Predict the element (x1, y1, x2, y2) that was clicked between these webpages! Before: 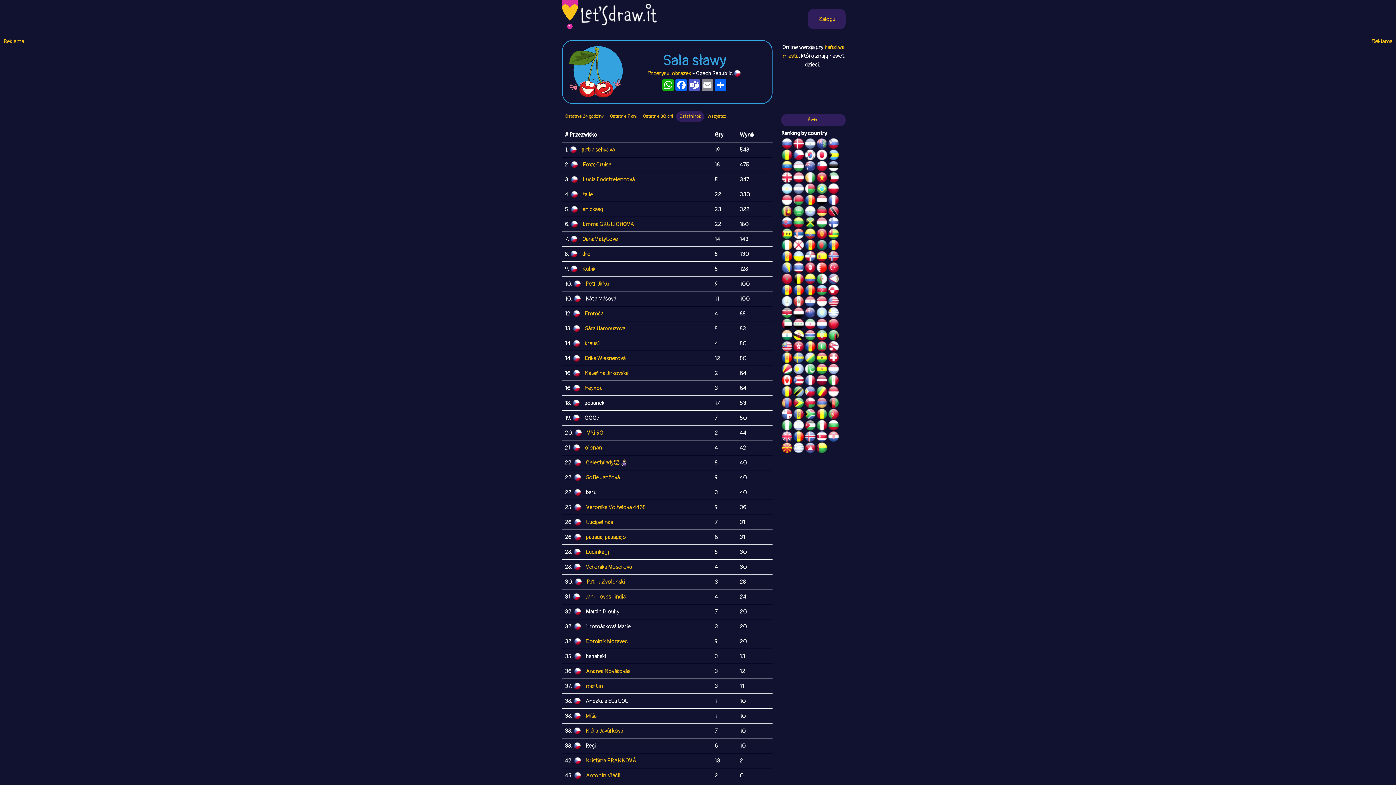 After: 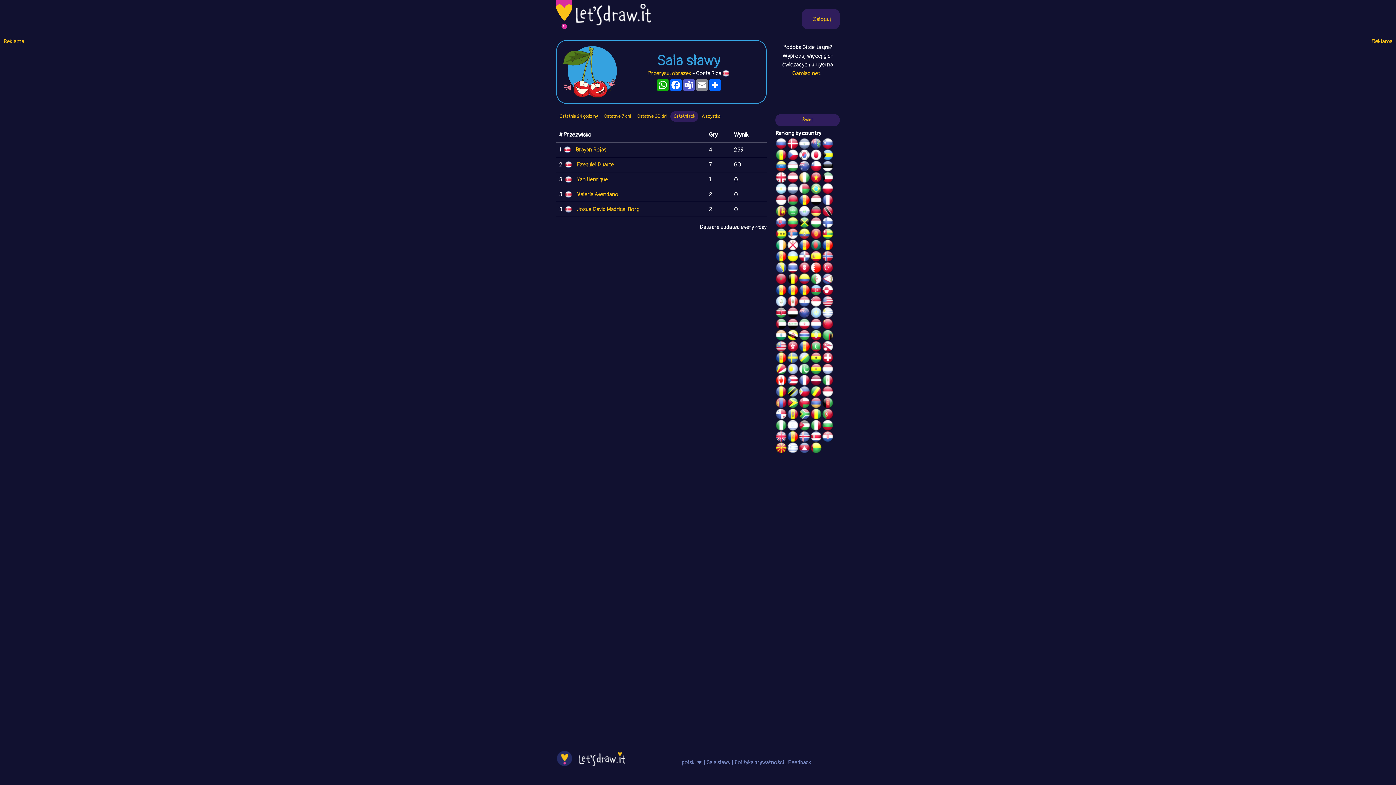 Action: bbox: (816, 434, 827, 441)